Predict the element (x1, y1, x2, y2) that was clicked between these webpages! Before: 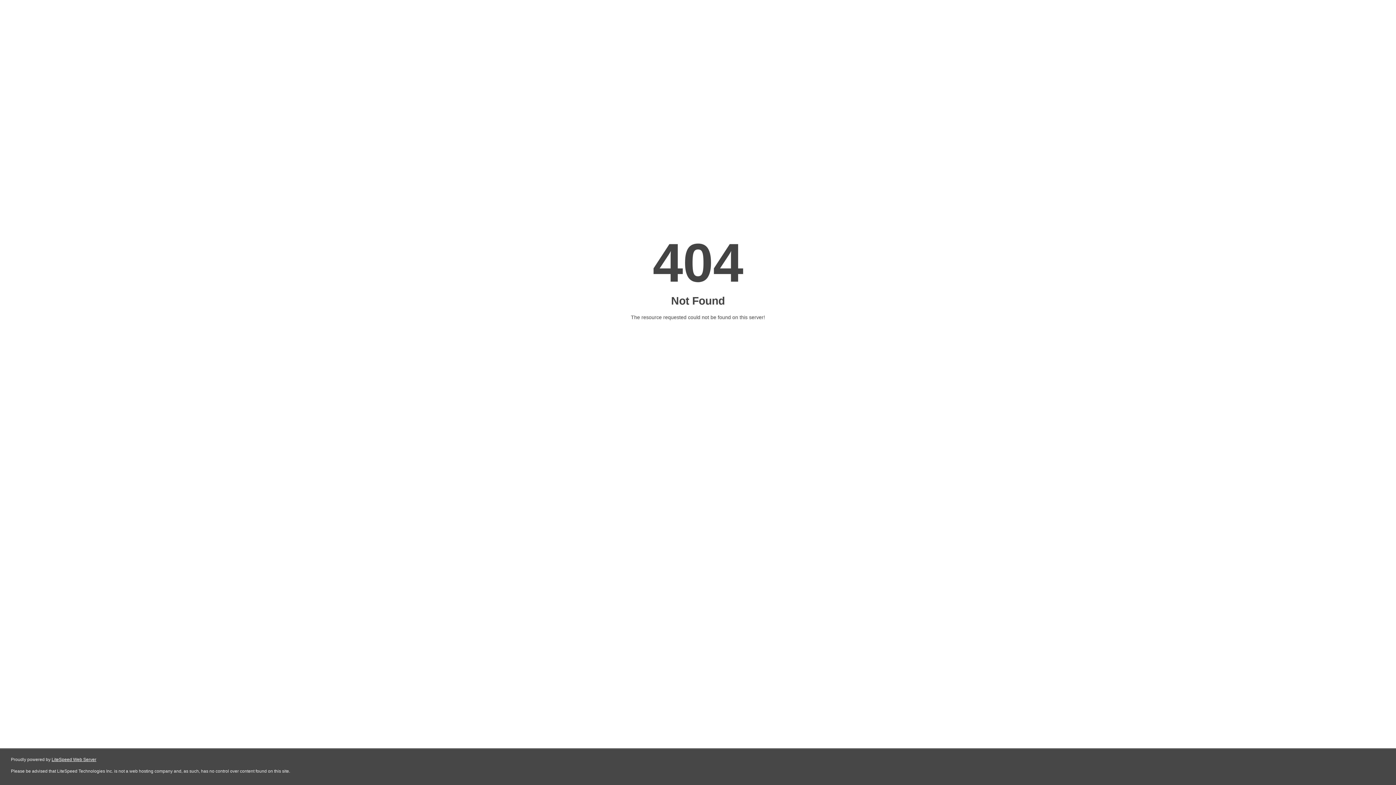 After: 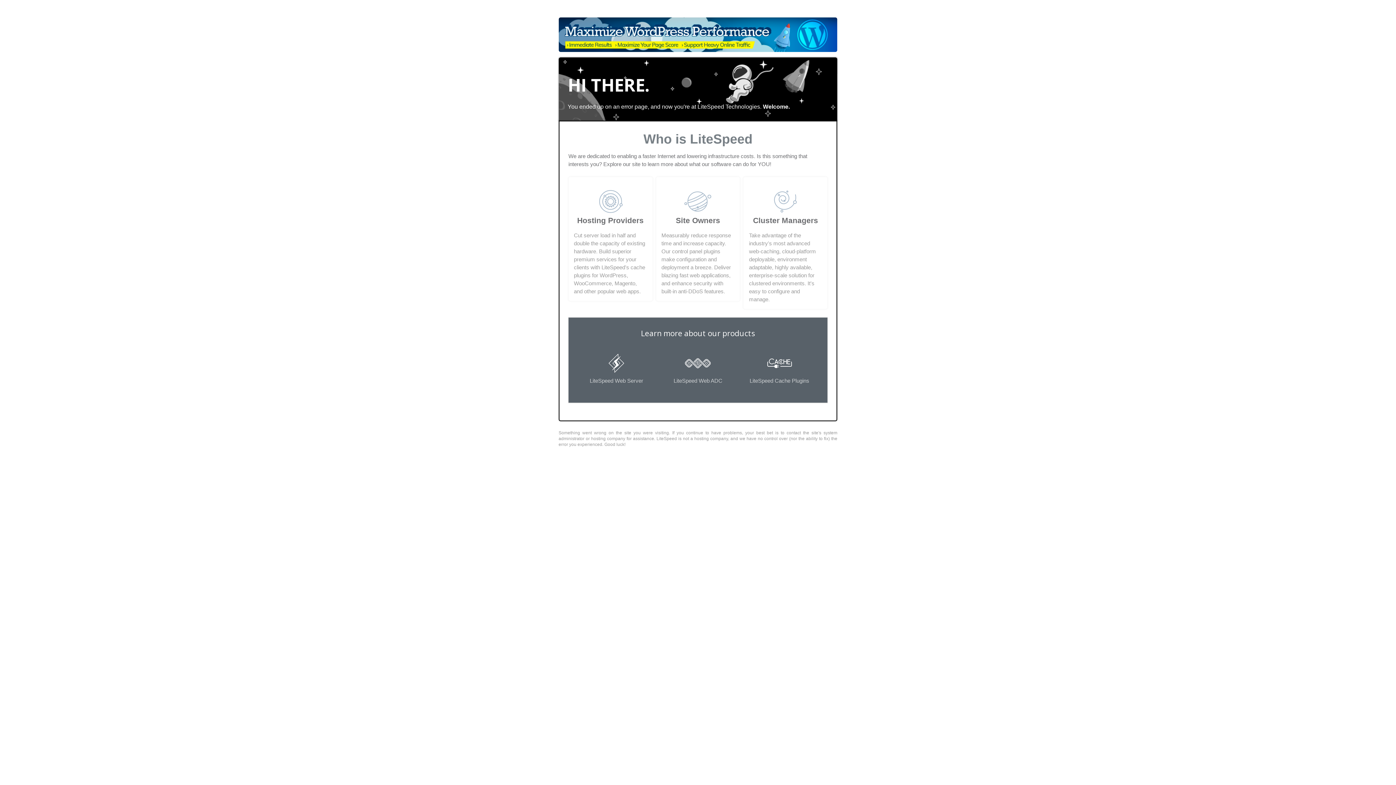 Action: label: LiteSpeed Web Server bbox: (51, 757, 96, 762)